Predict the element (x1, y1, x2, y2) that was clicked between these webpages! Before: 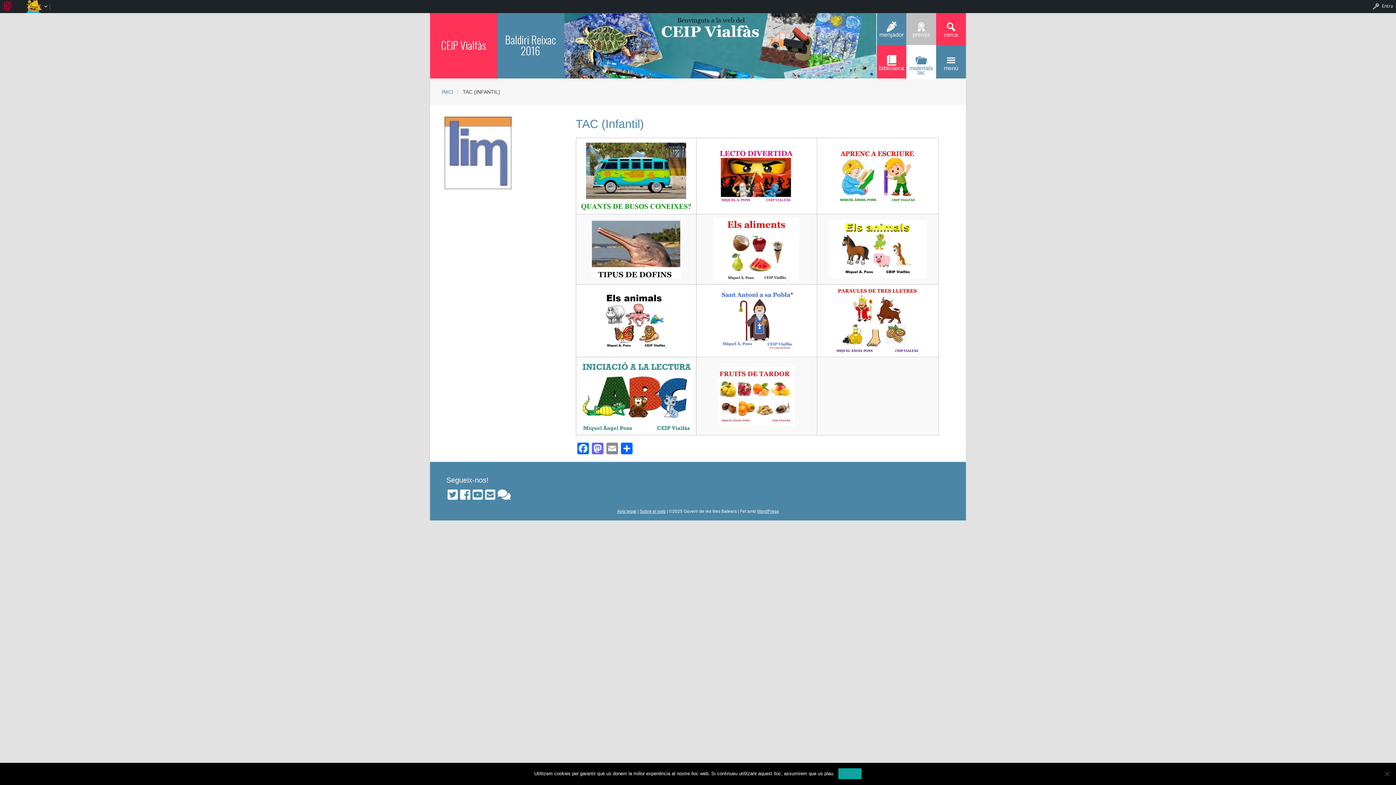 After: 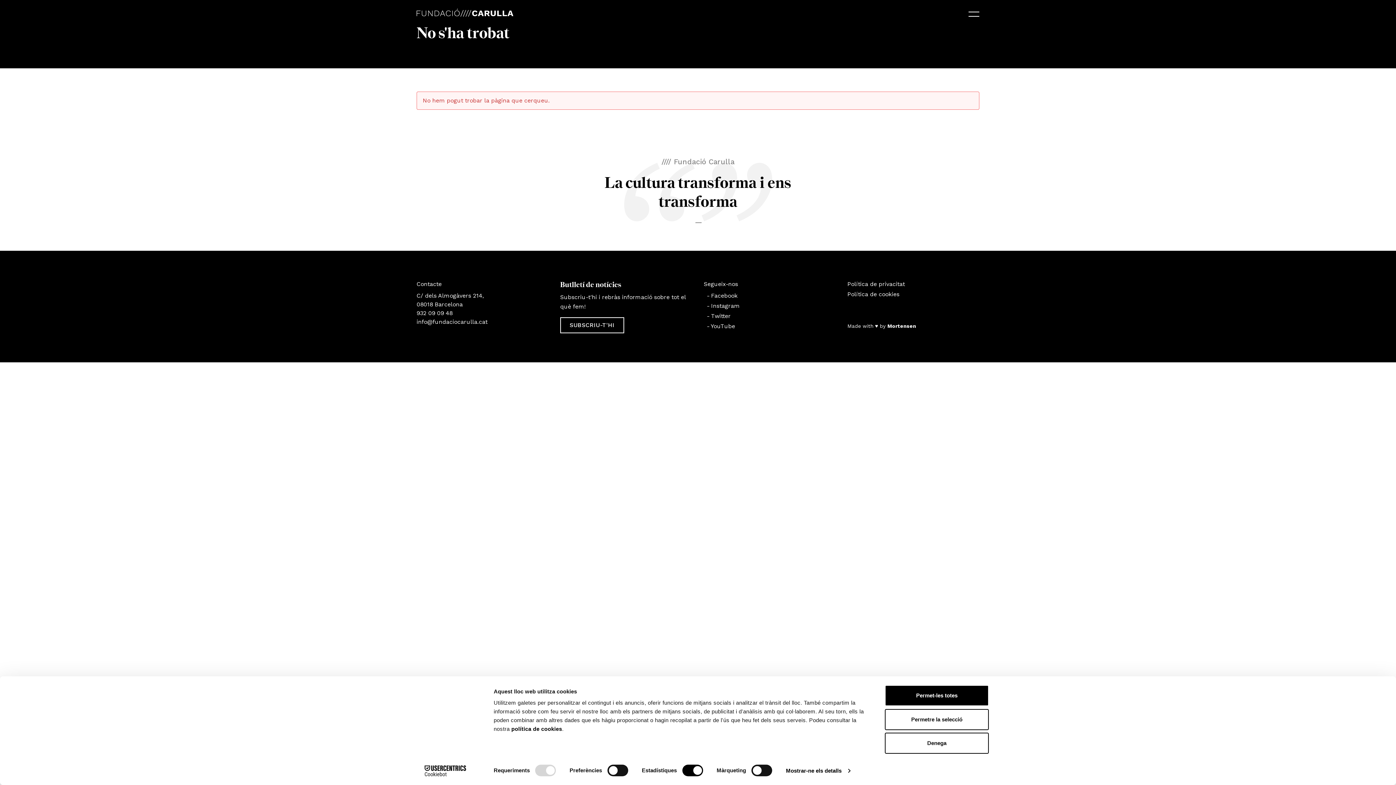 Action: bbox: (501, 11, 559, 78) label: Baldiri Reixac 2016